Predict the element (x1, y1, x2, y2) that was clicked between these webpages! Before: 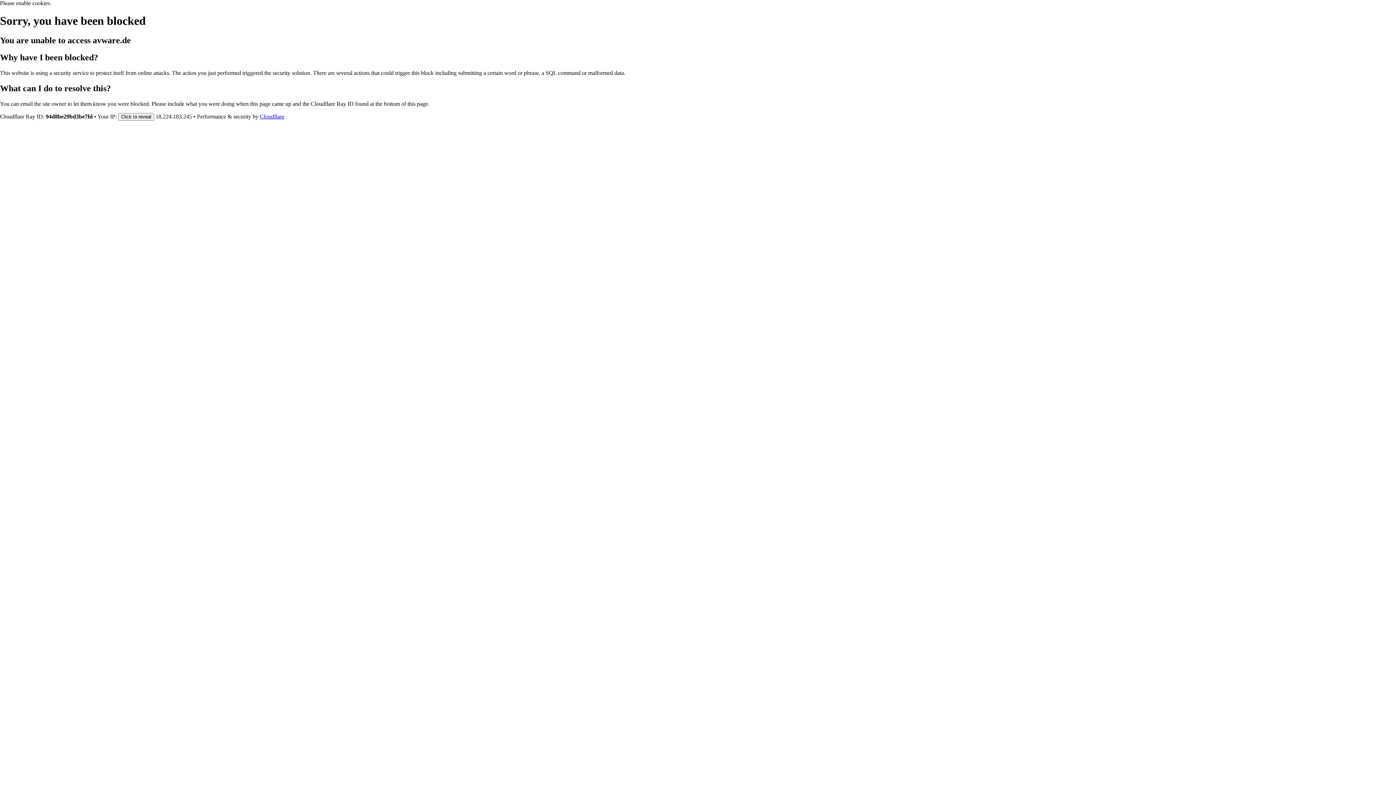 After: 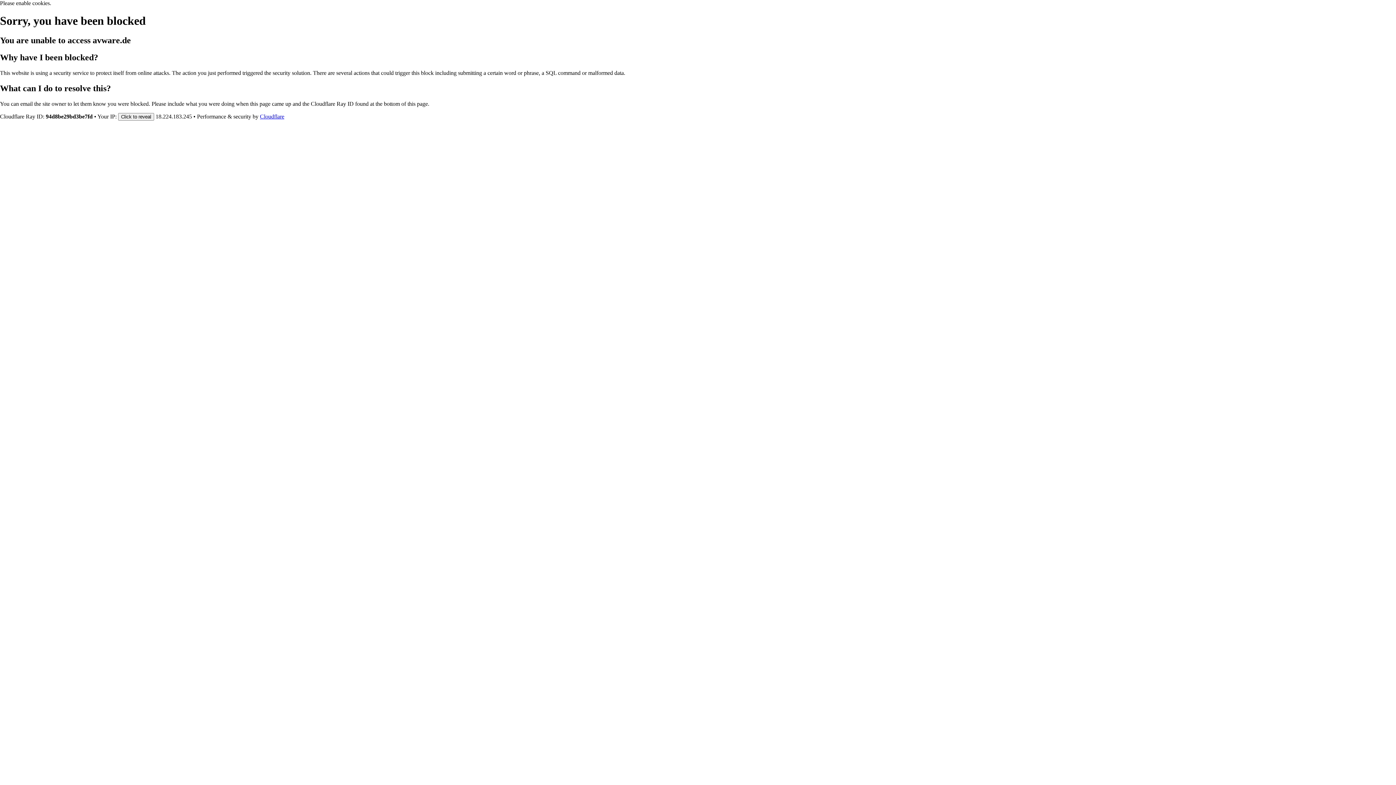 Action: bbox: (260, 113, 284, 119) label: Cloudflare